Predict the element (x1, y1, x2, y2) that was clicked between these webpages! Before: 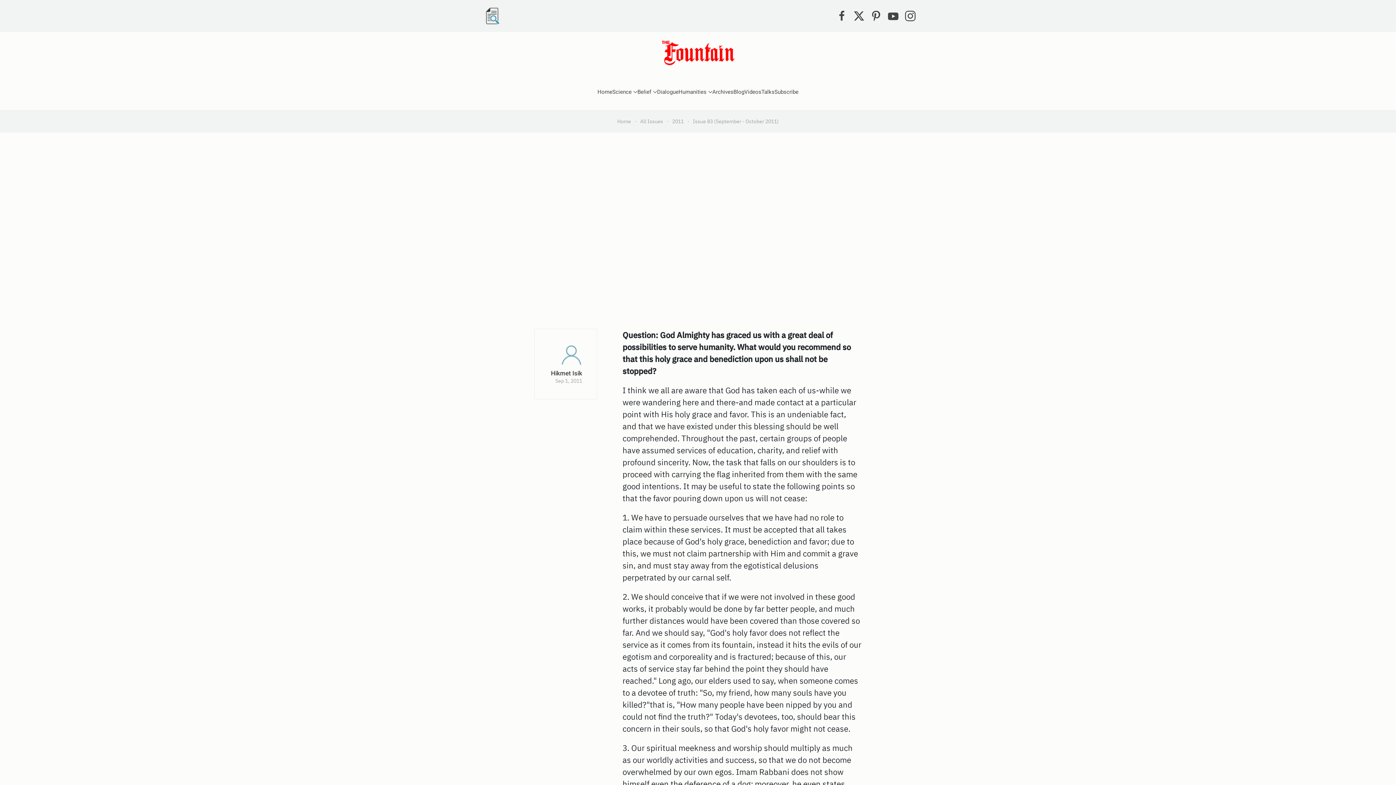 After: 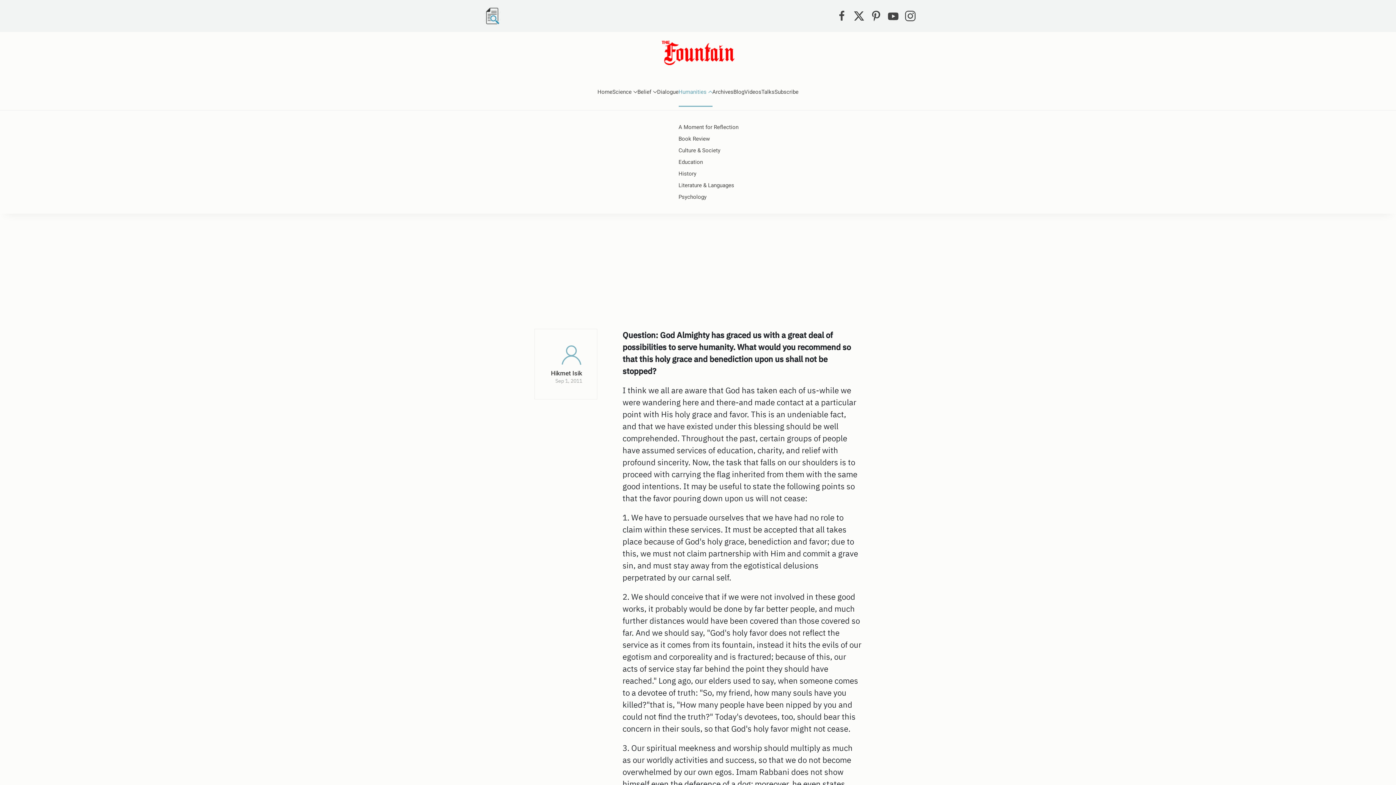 Action: label: Humanities bbox: (678, 77, 712, 106)